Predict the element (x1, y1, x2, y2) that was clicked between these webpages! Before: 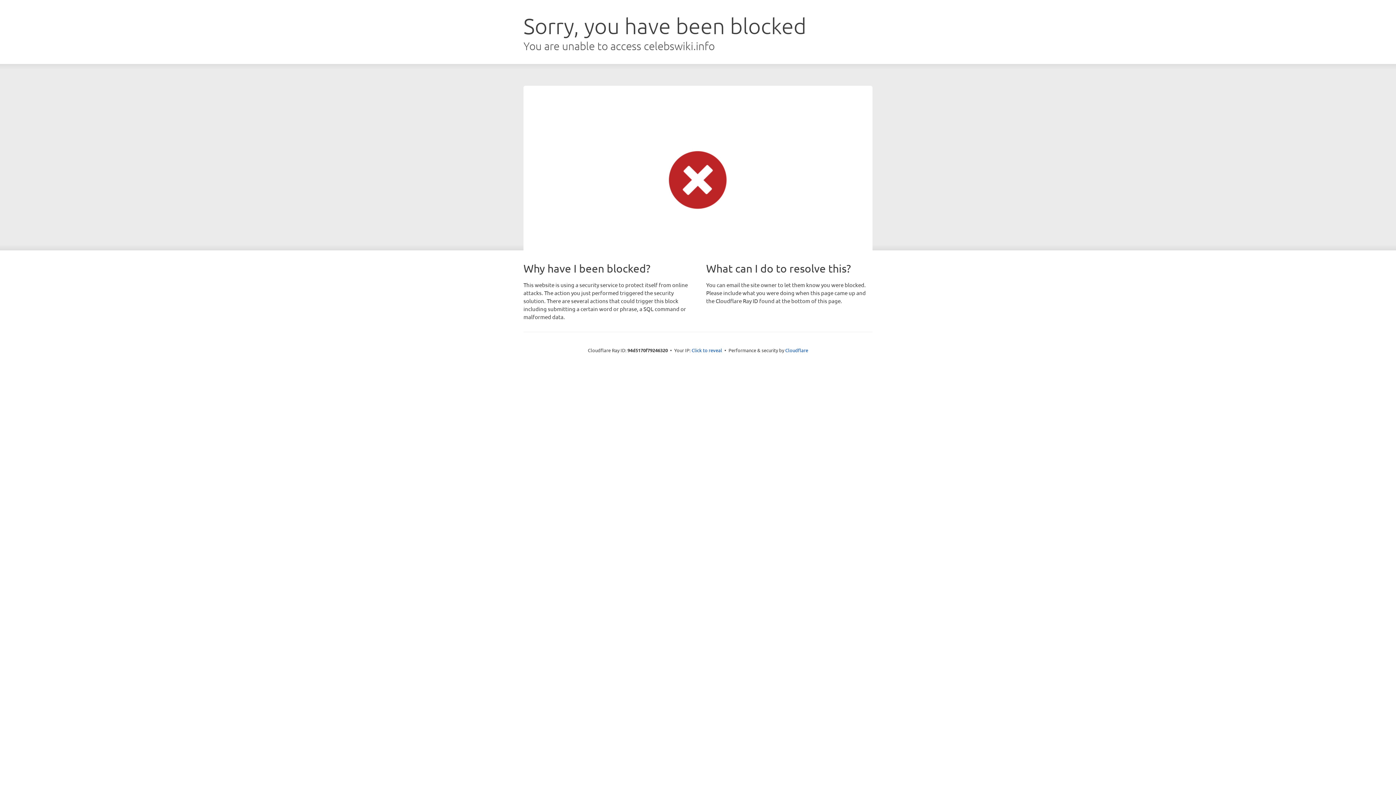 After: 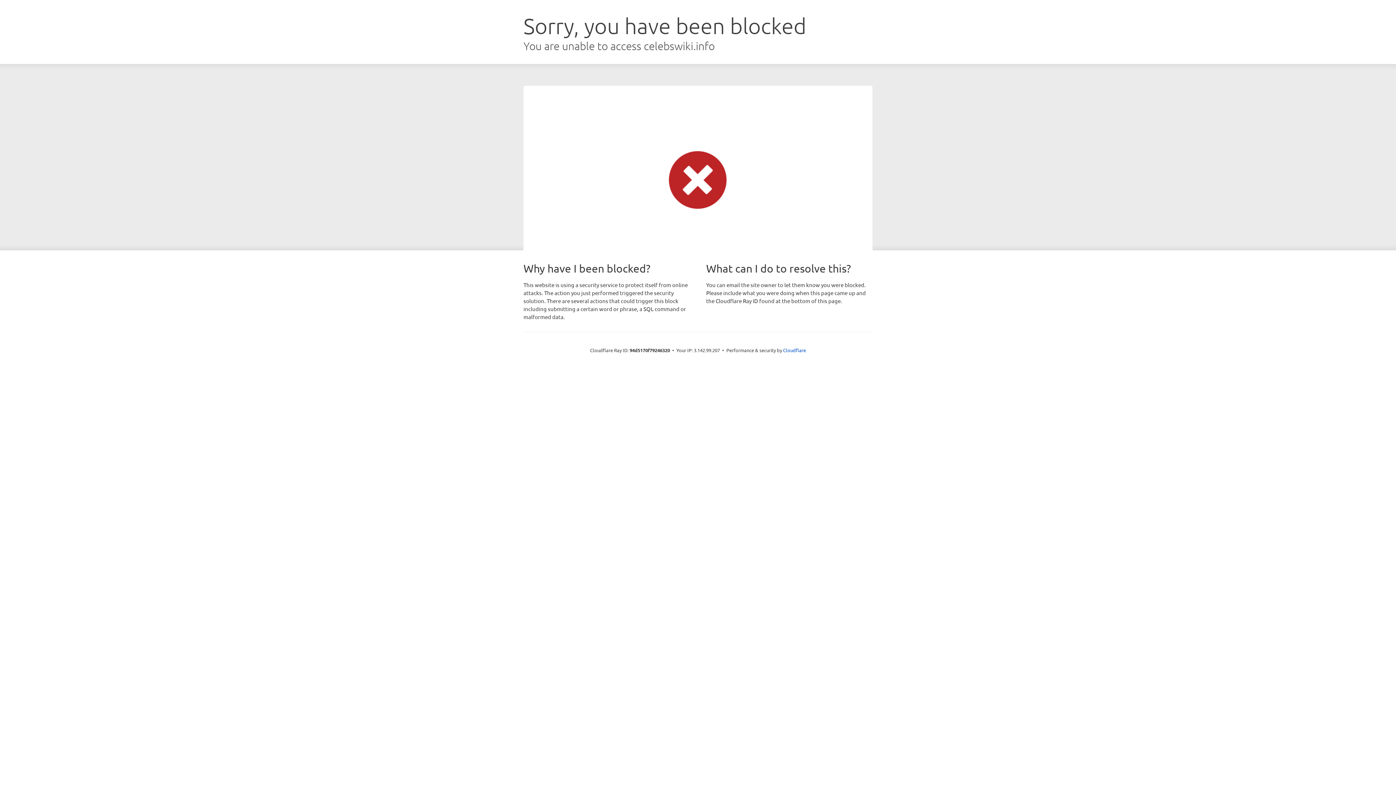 Action: label: Click to reveal bbox: (691, 346, 722, 353)